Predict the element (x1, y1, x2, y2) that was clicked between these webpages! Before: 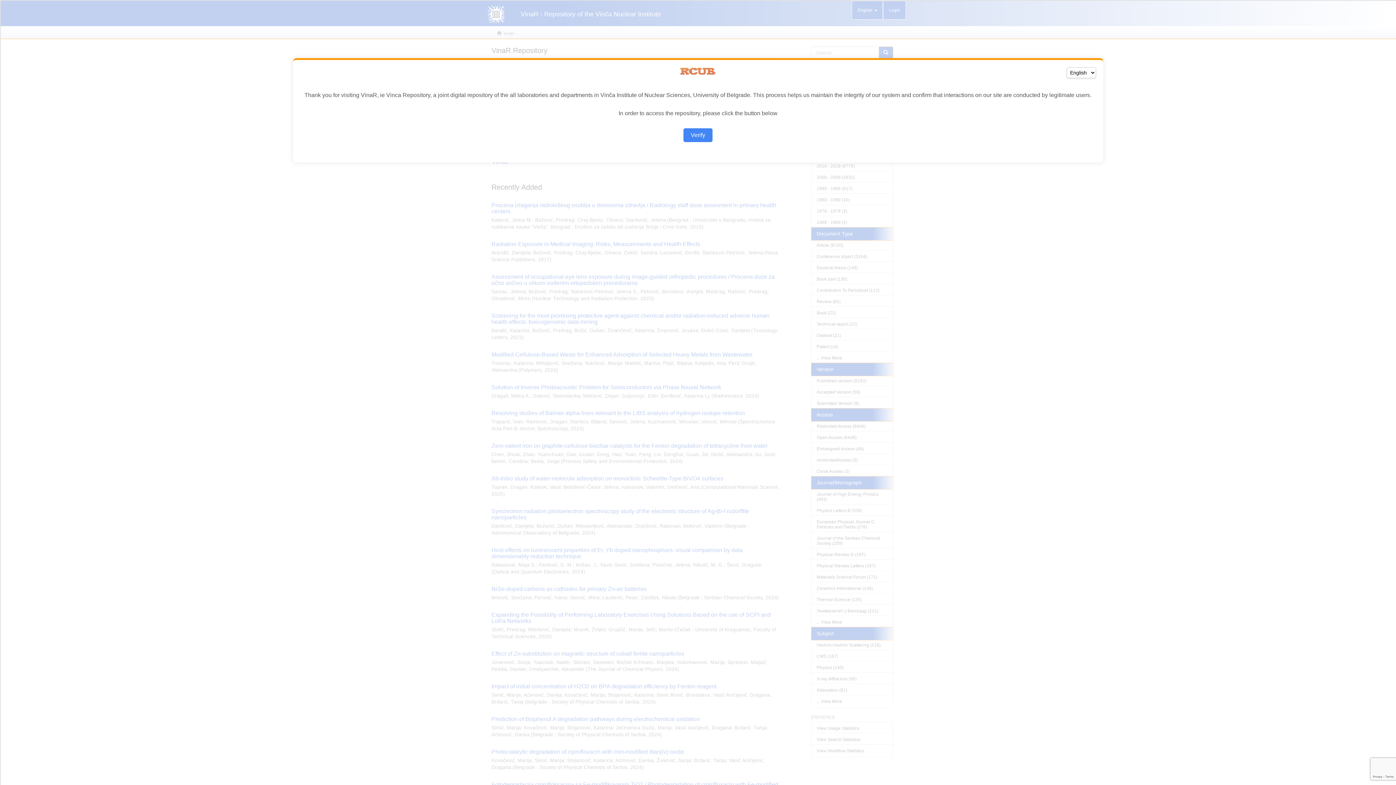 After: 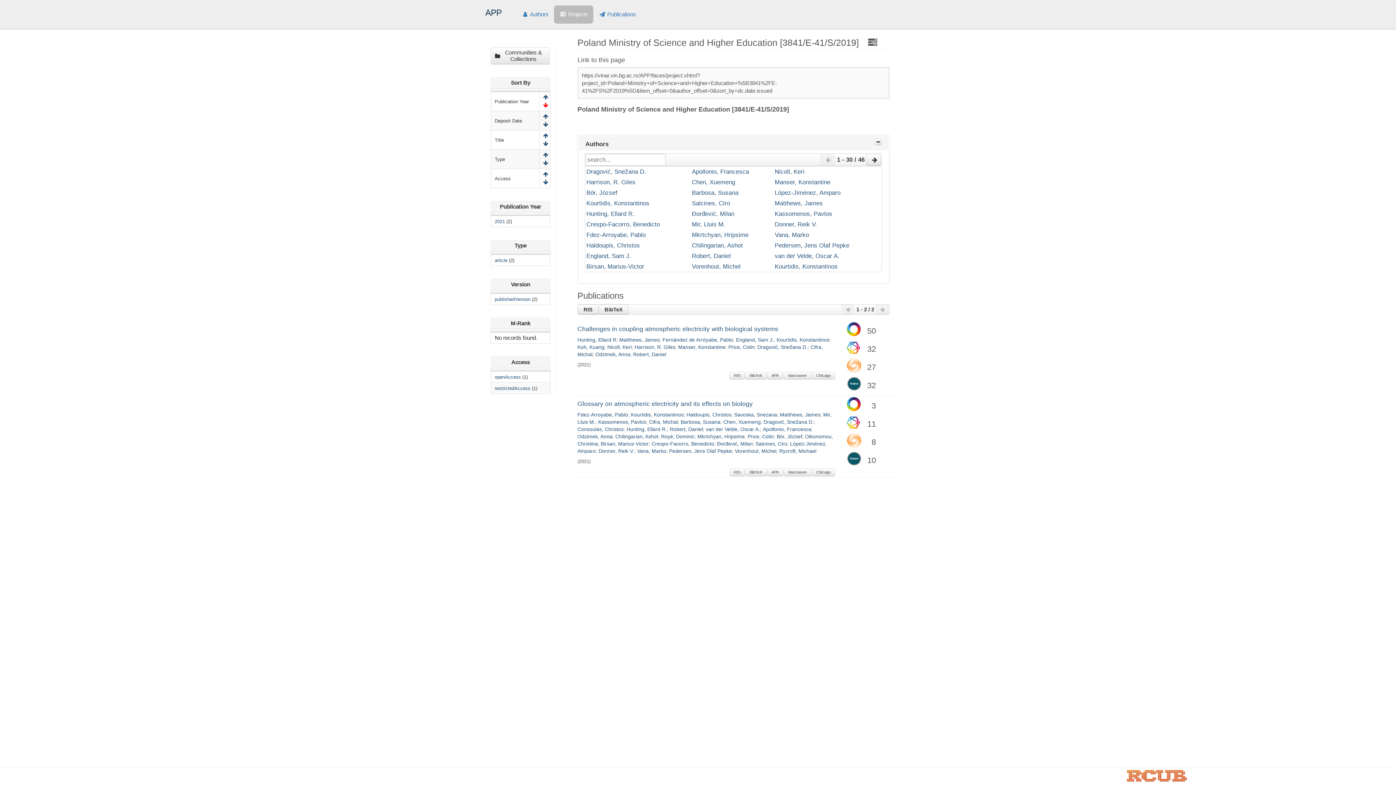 Action: label: Verify bbox: (683, 128, 712, 142)